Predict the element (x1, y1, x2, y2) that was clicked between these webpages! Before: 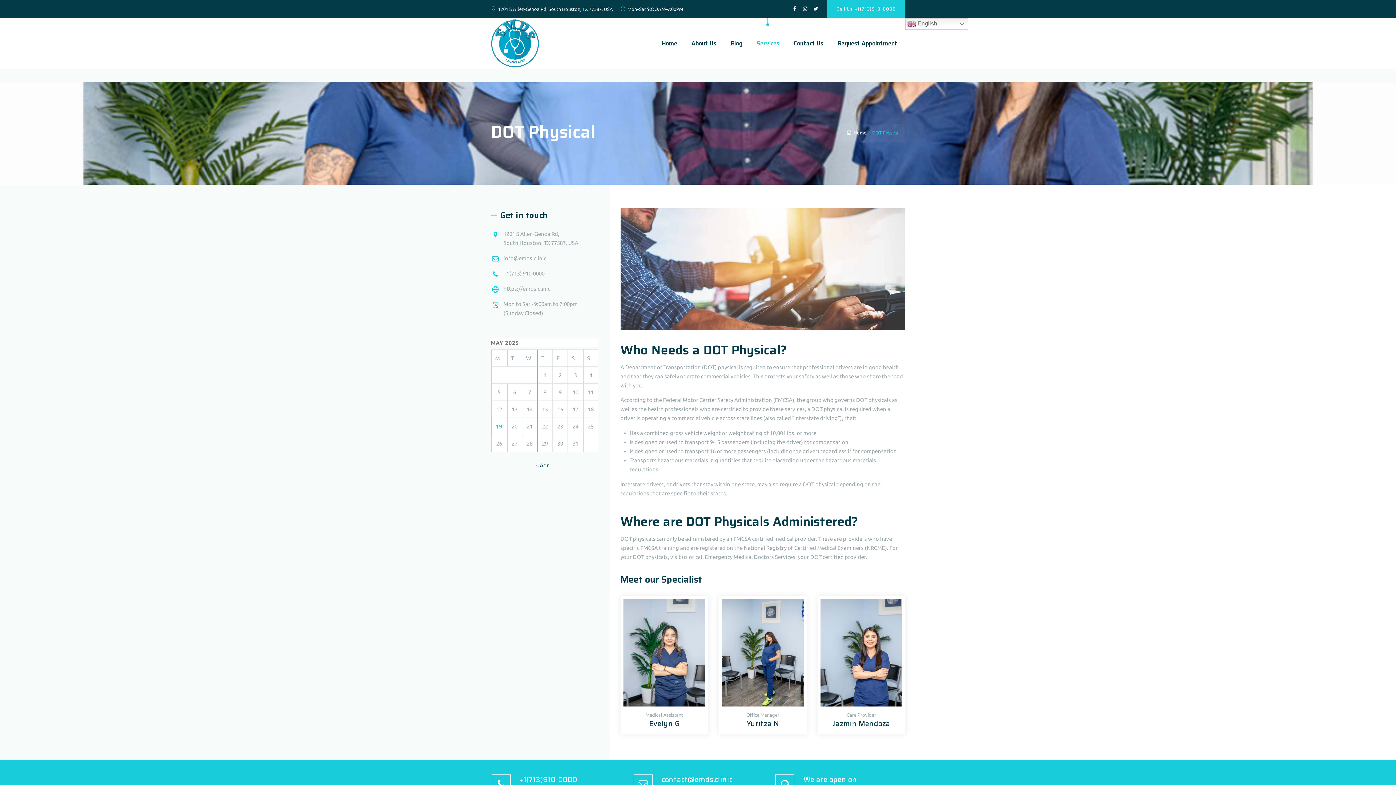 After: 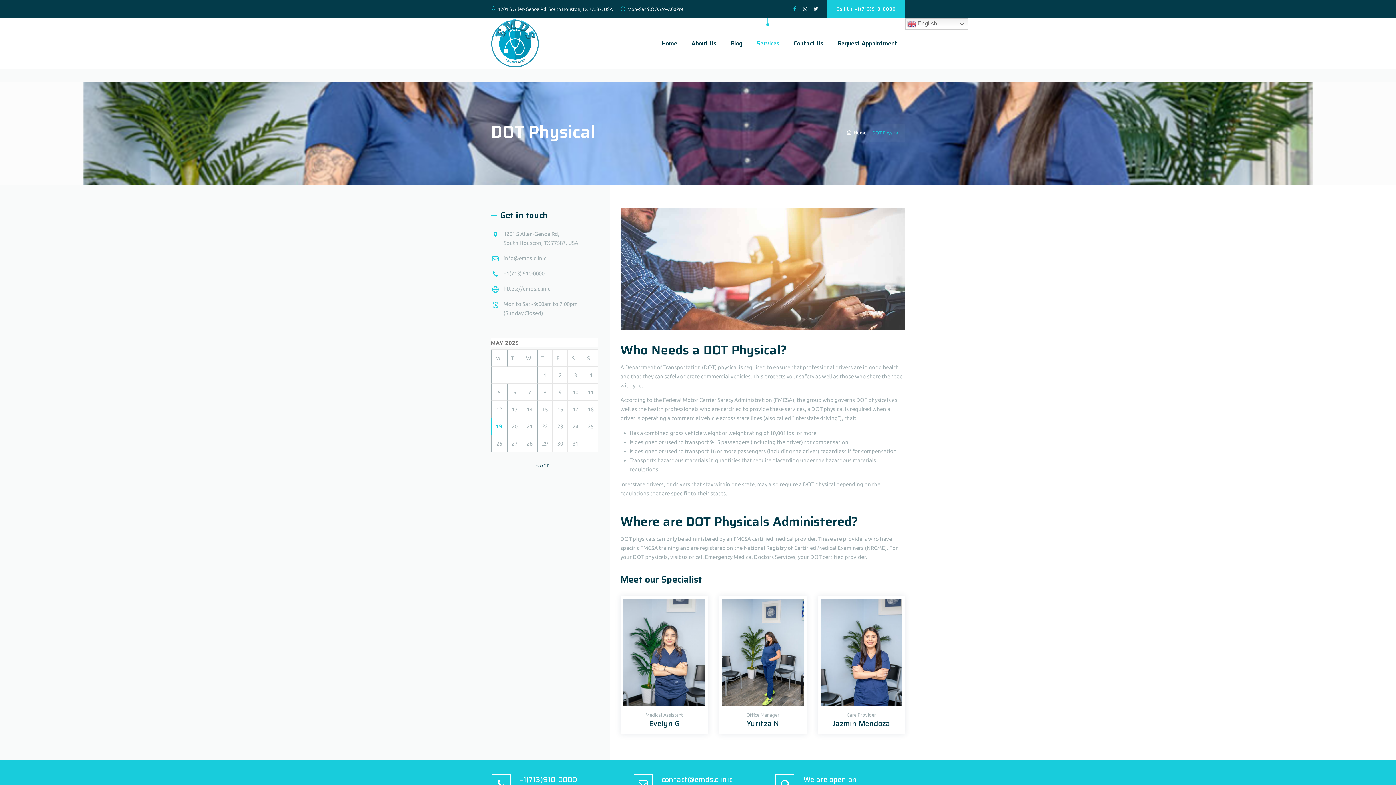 Action: bbox: (791, 4, 798, 13)